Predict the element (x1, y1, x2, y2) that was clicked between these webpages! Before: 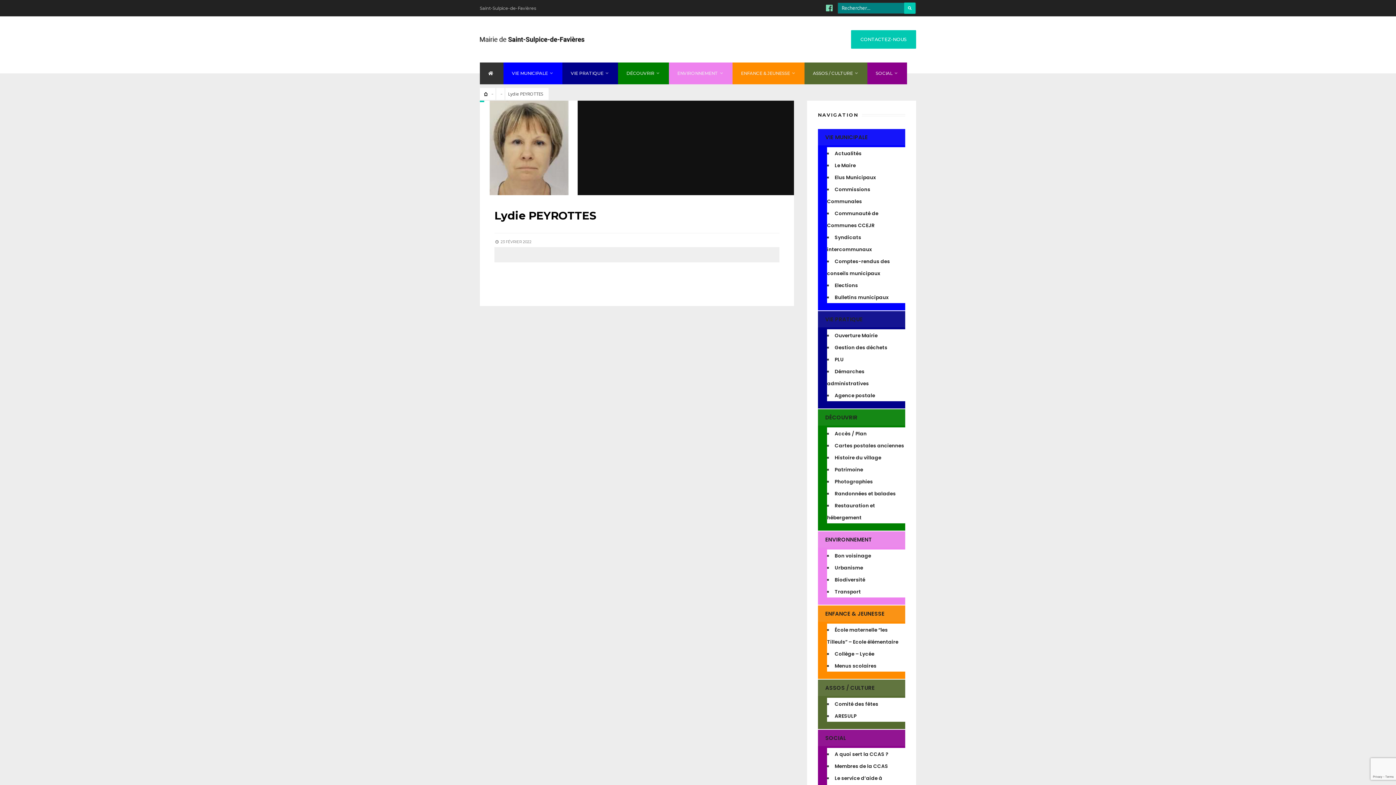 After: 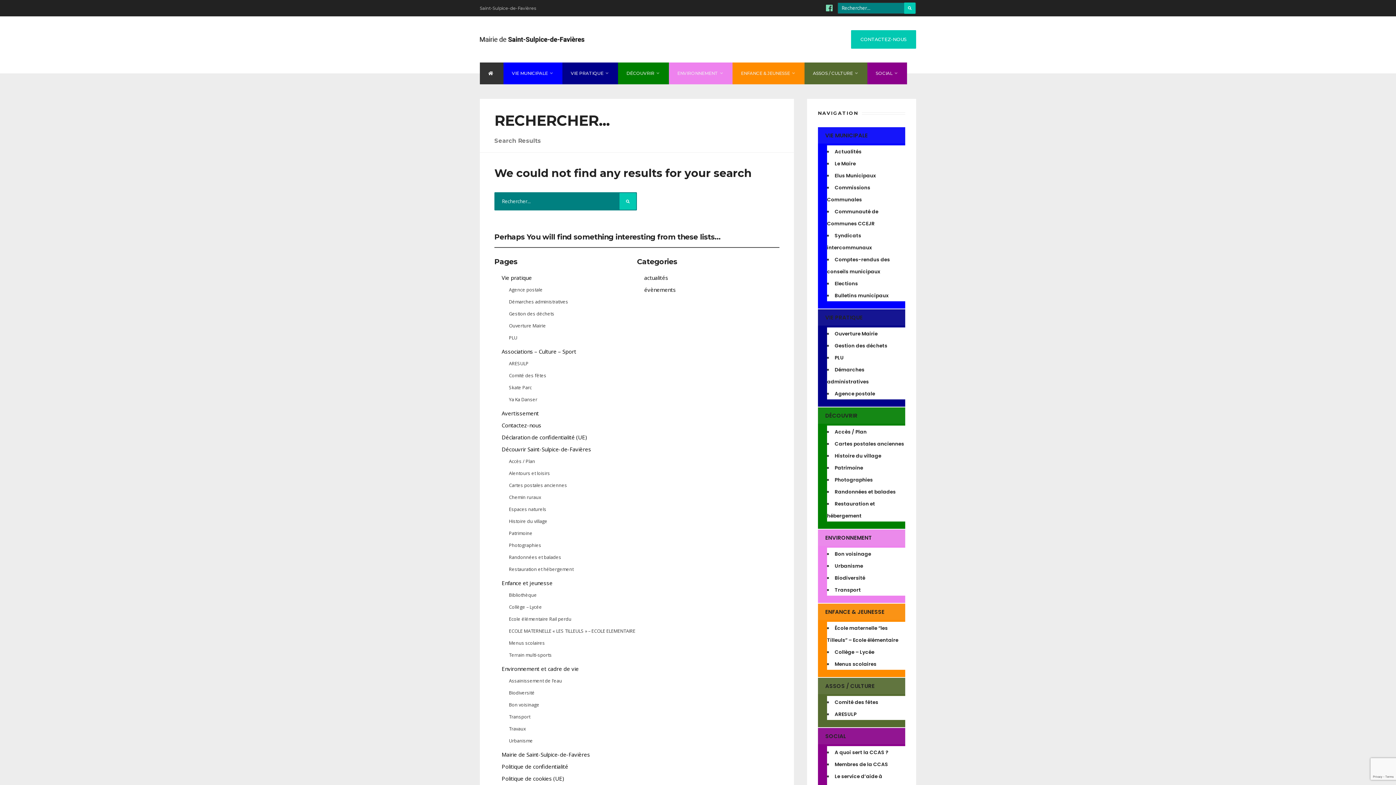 Action: bbox: (904, 2, 915, 13)